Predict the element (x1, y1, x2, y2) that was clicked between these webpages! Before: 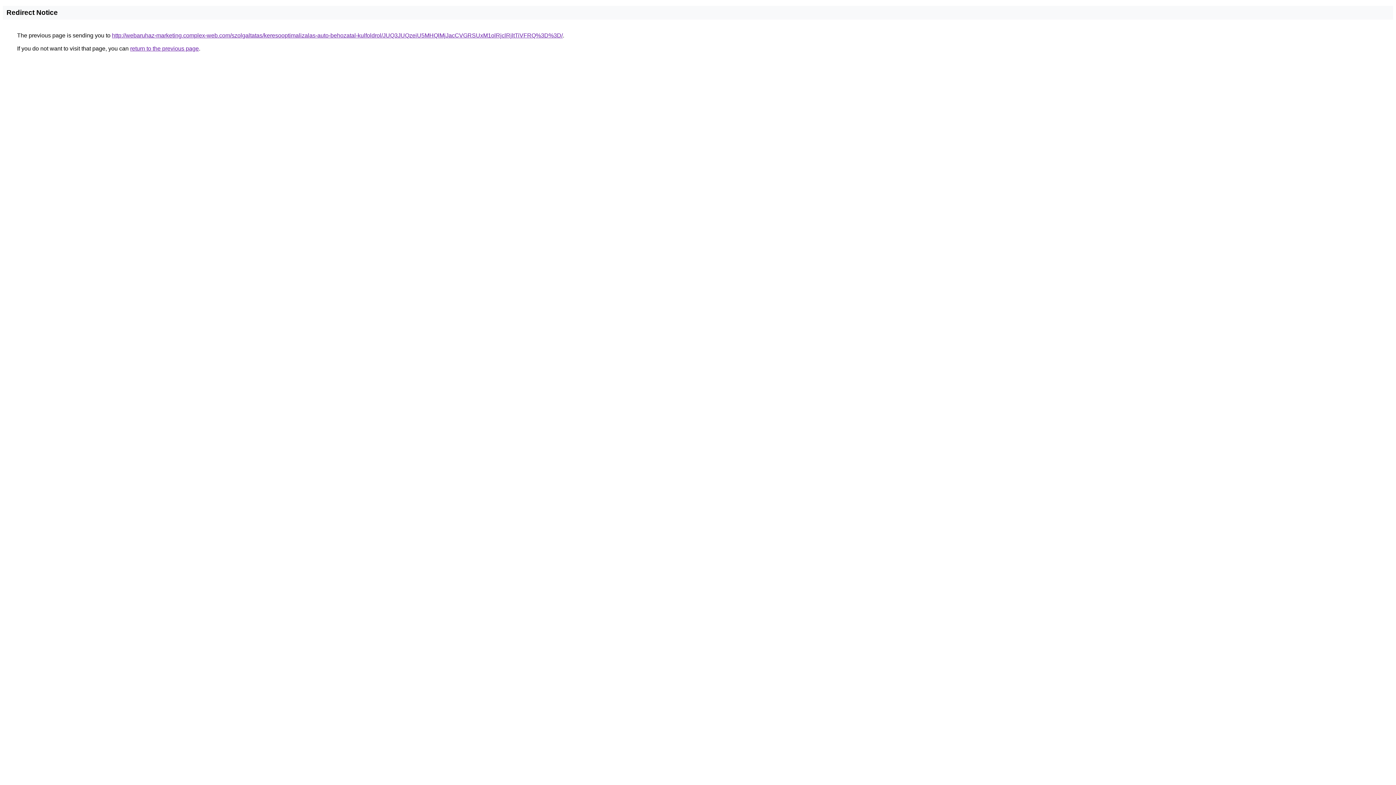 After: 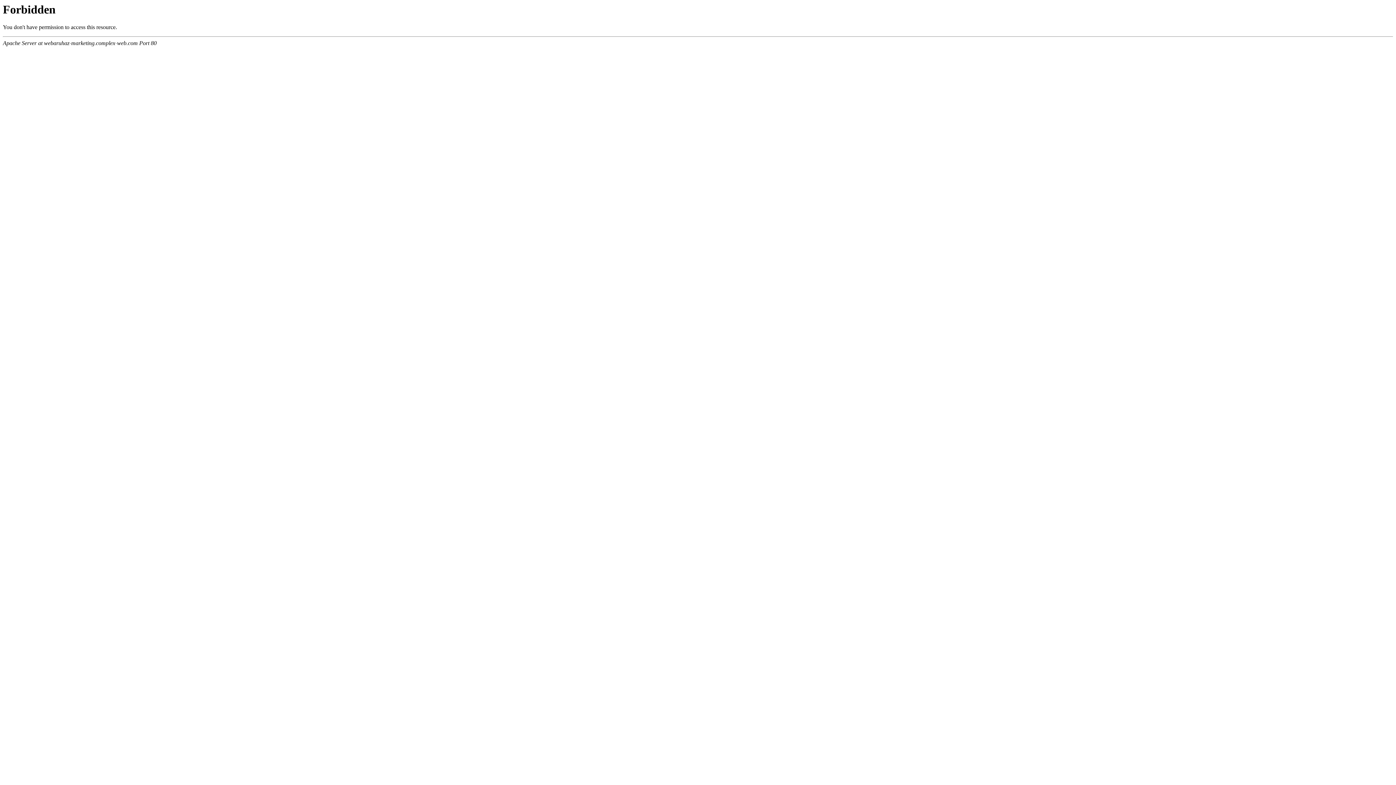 Action: bbox: (112, 32, 562, 38) label: http://webaruhaz-marketing.complex-web.com/szolgaltatas/keresooptimalizalas-auto-behozatal-kulfoldrol/JUQ3JUQzeiU5MHQlMjJacCVGRSUxM1olRjclRjltTiVFRQ%3D%3D/